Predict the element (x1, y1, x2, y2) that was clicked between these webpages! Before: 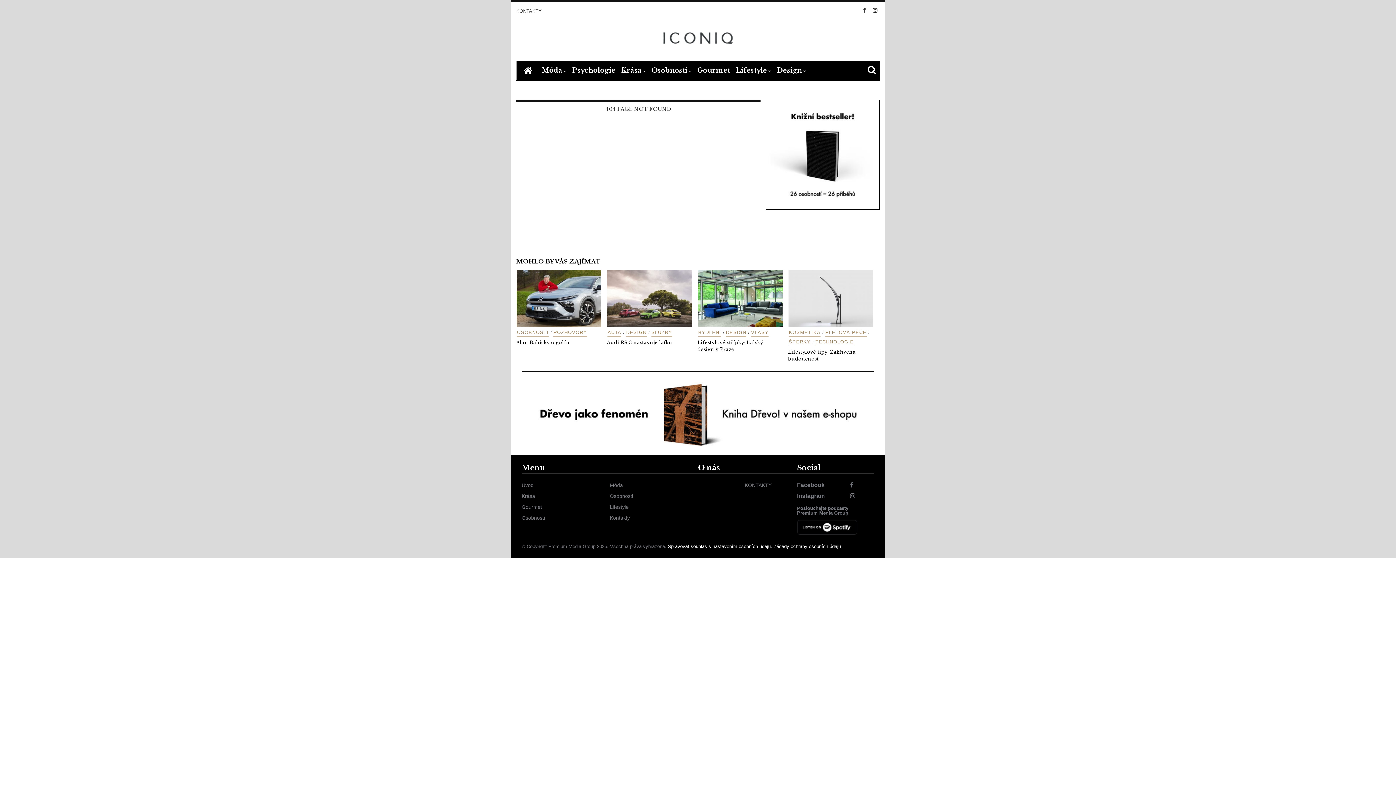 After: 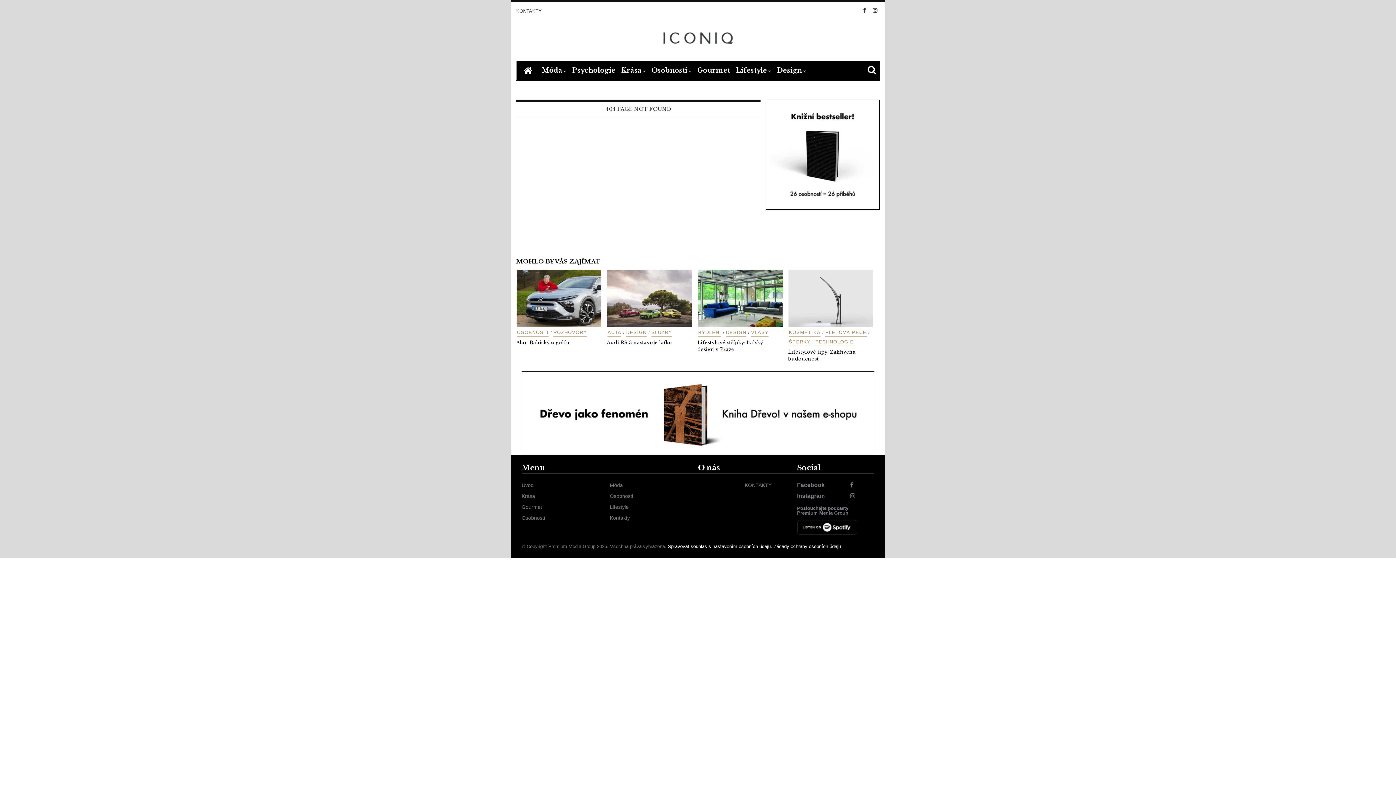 Action: label: Spravovat souhlas s nastavením osobních údajů. bbox: (668, 544, 772, 549)